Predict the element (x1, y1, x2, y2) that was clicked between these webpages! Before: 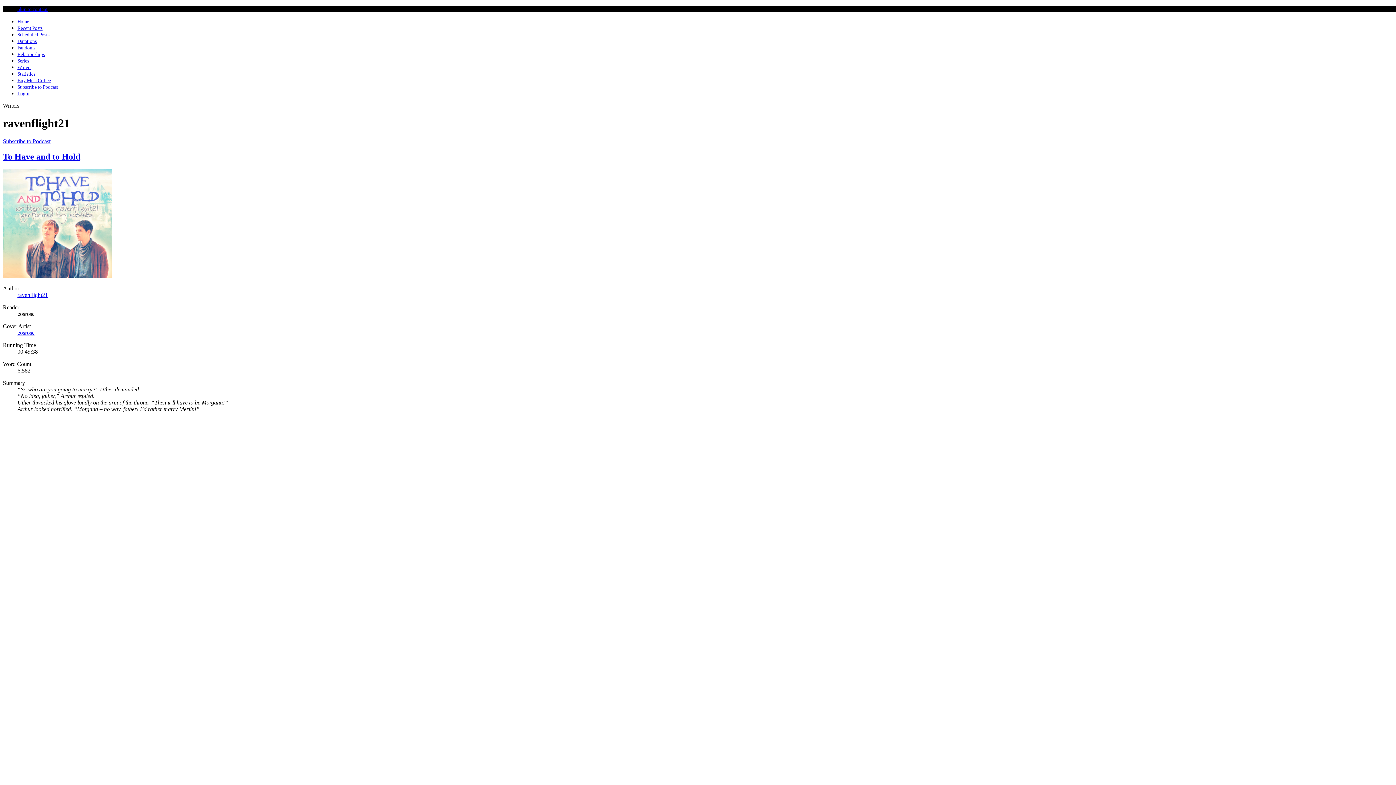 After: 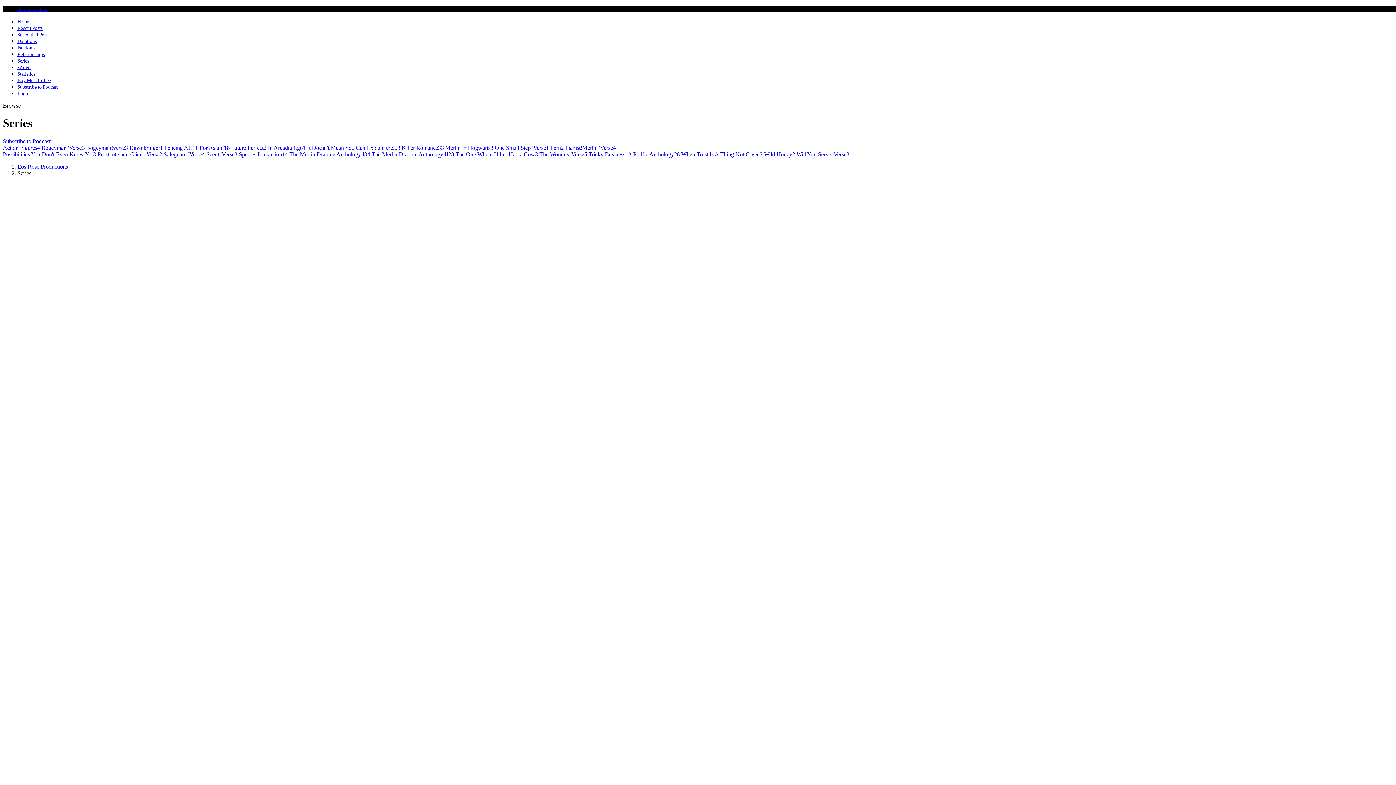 Action: label: Series bbox: (17, 57, 29, 63)